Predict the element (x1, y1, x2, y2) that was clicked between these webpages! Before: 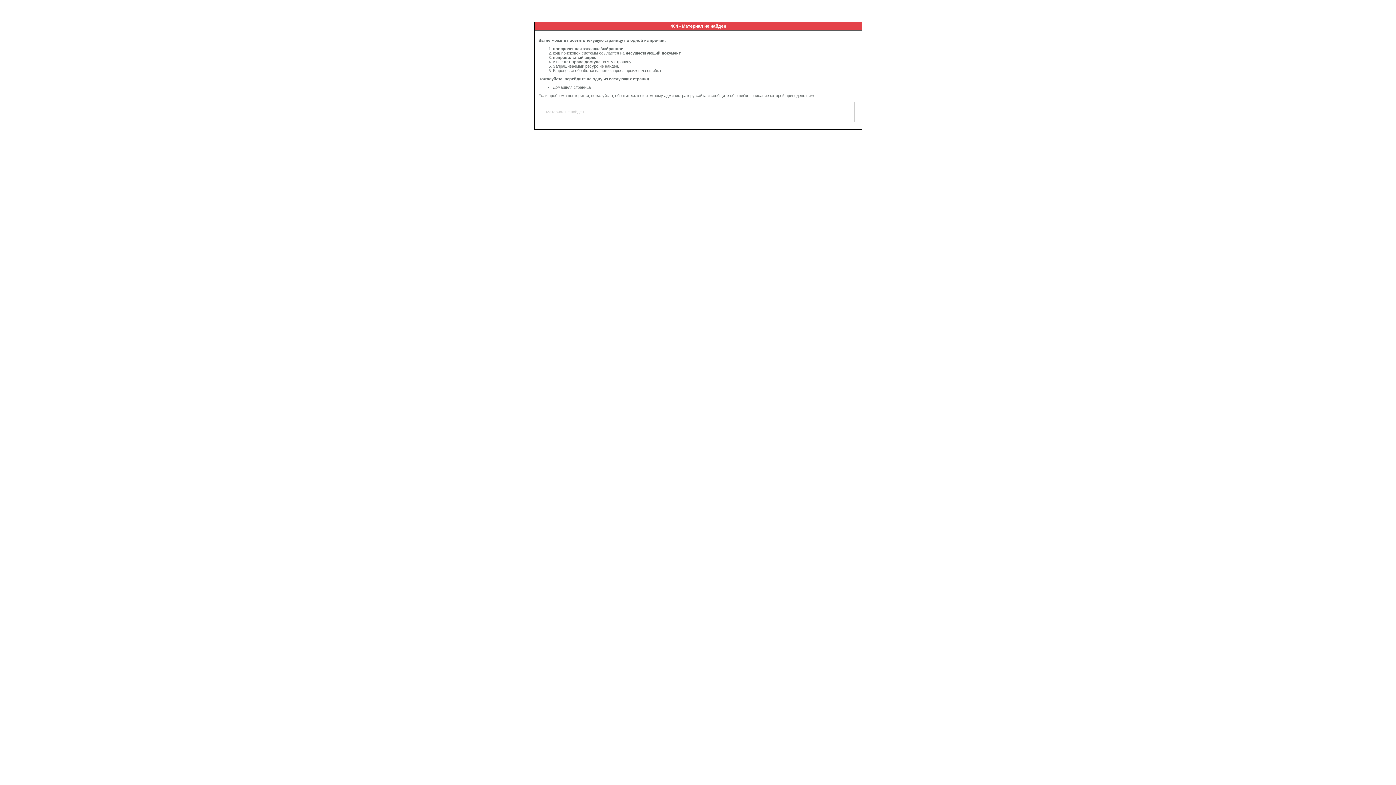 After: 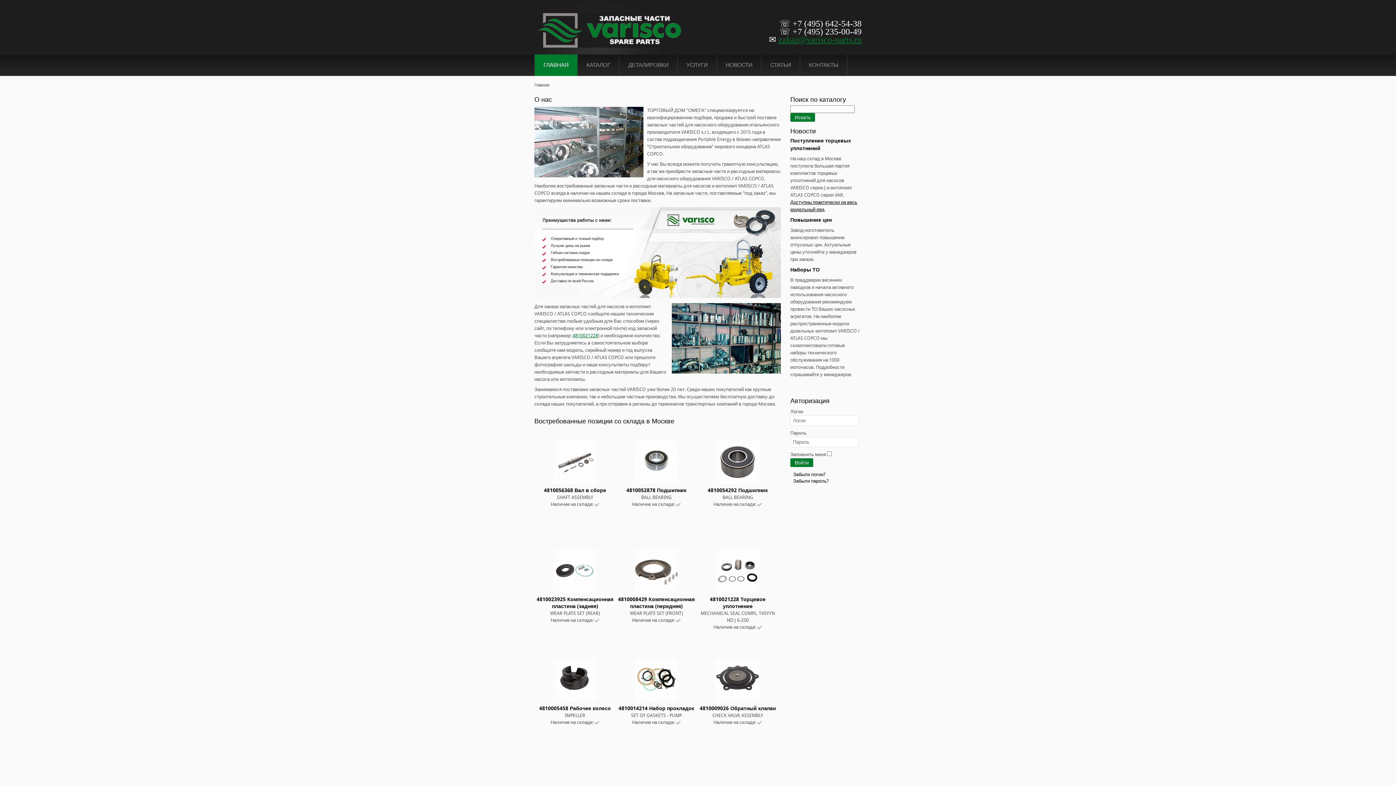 Action: label: Домашняя страница bbox: (553, 85, 590, 89)